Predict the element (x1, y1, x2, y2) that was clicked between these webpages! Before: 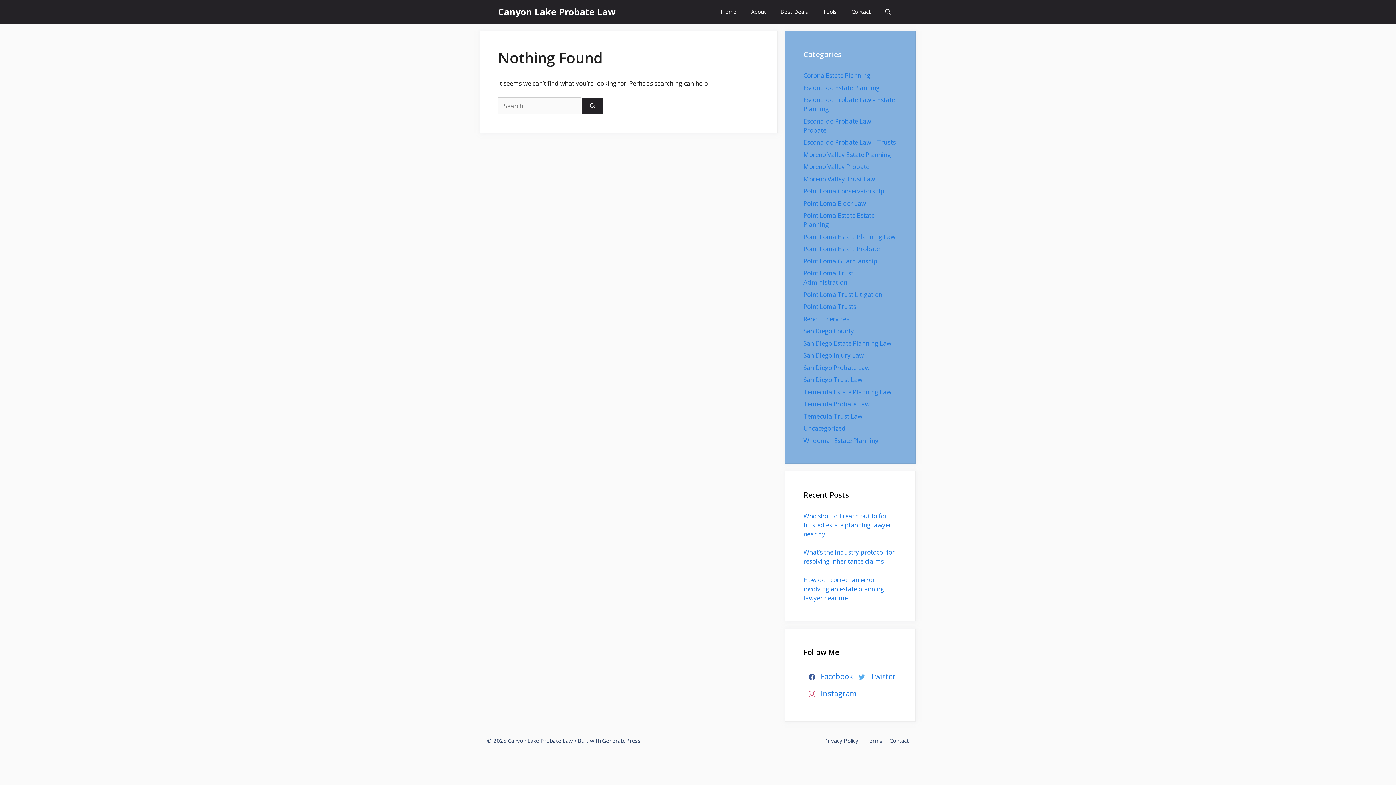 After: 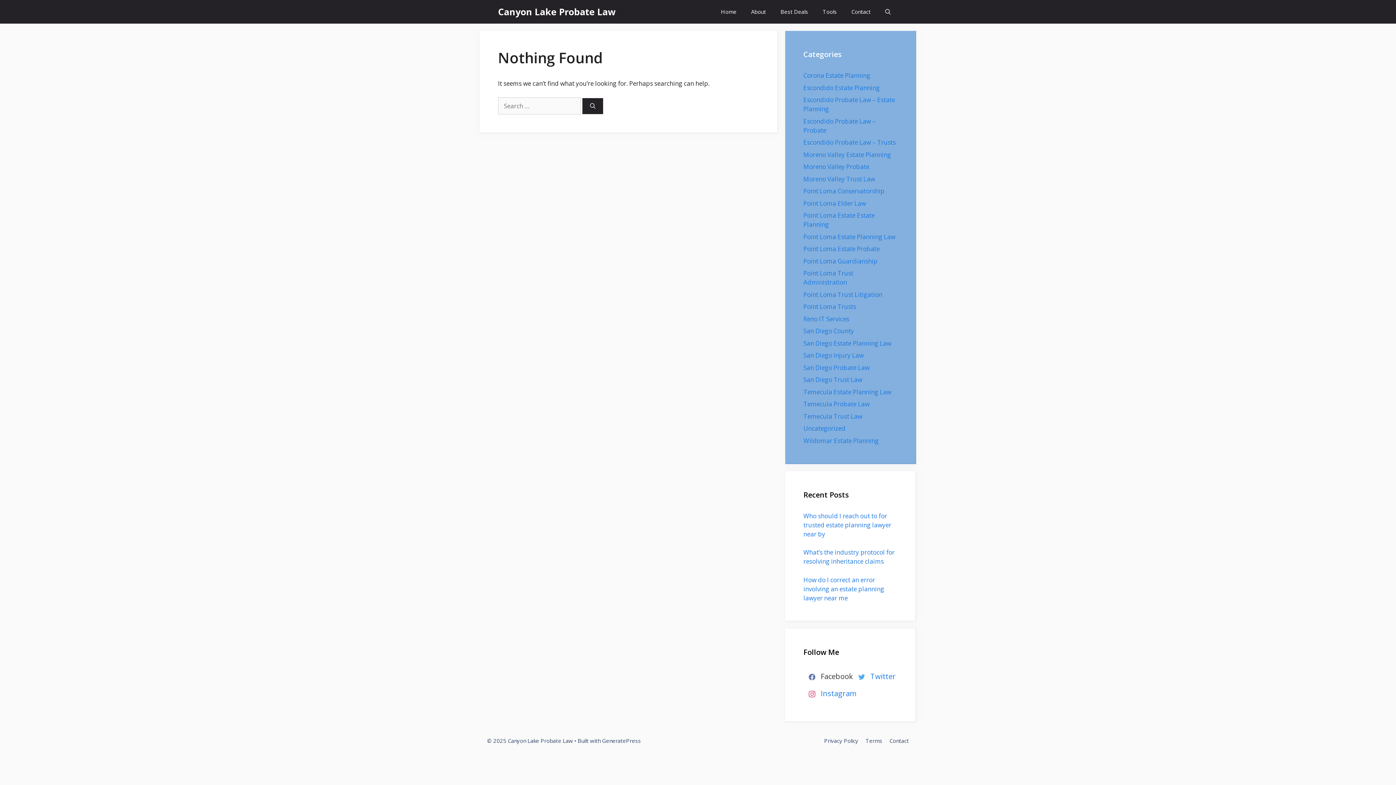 Action: bbox: (803, 668, 853, 686) label: Facebook